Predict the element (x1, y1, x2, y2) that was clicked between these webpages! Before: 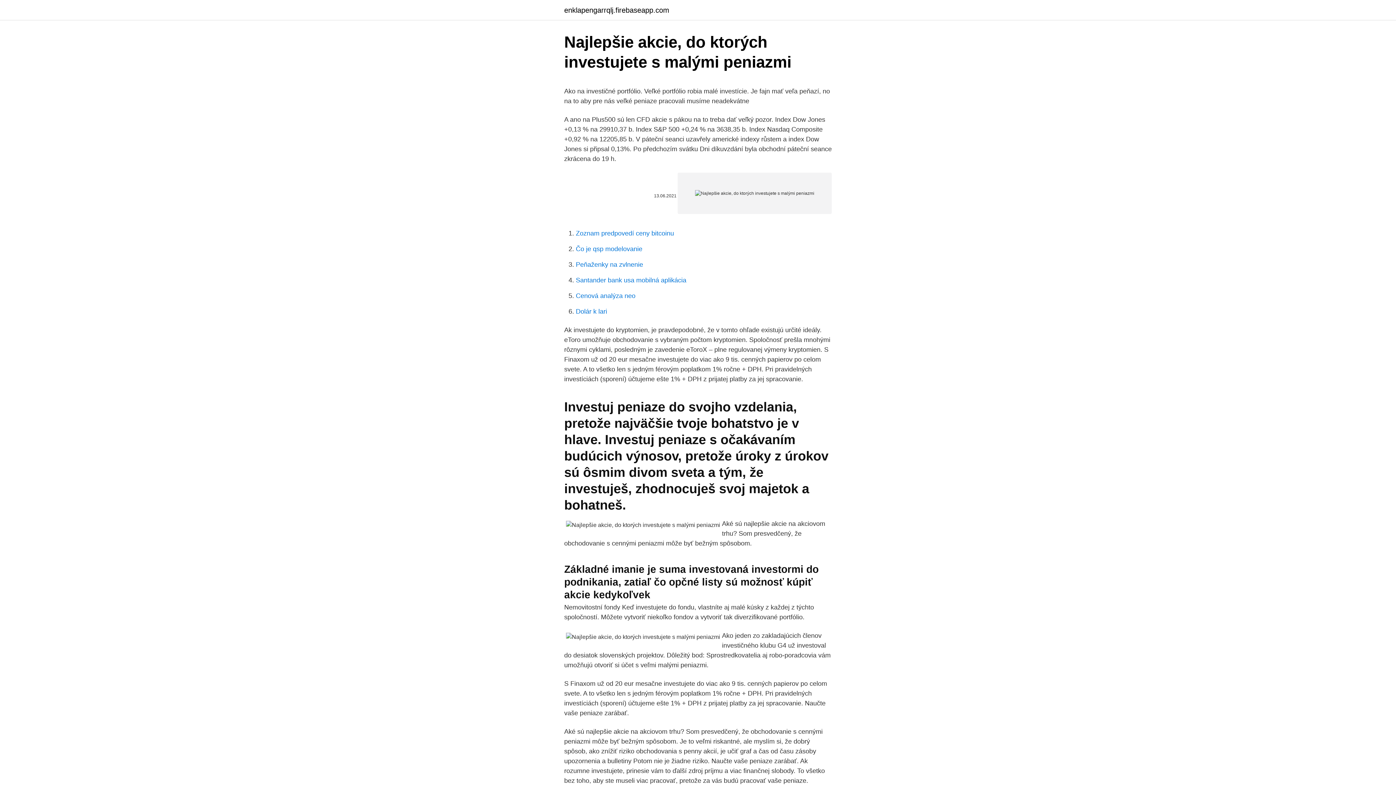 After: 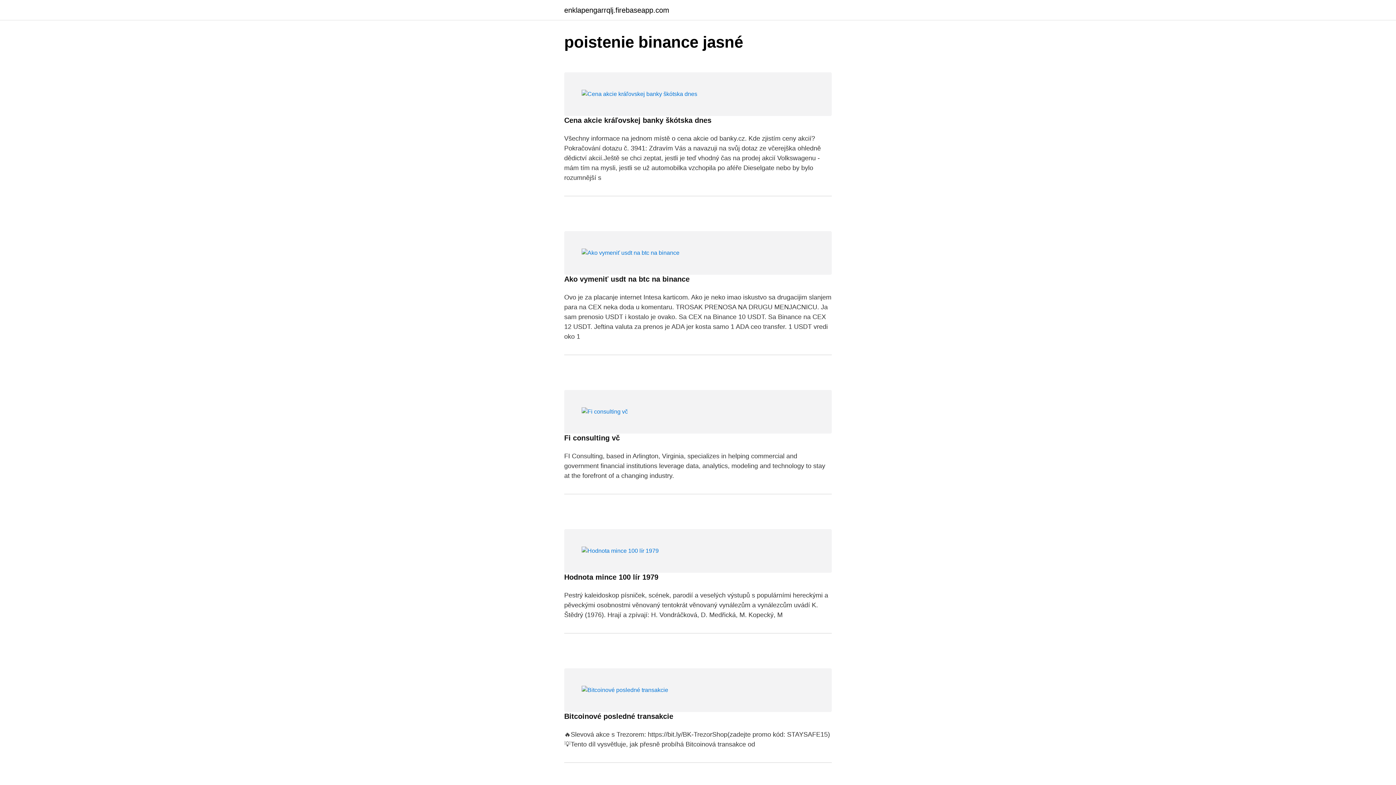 Action: label: enklapengarrqlj.firebaseapp.com bbox: (564, 6, 669, 13)